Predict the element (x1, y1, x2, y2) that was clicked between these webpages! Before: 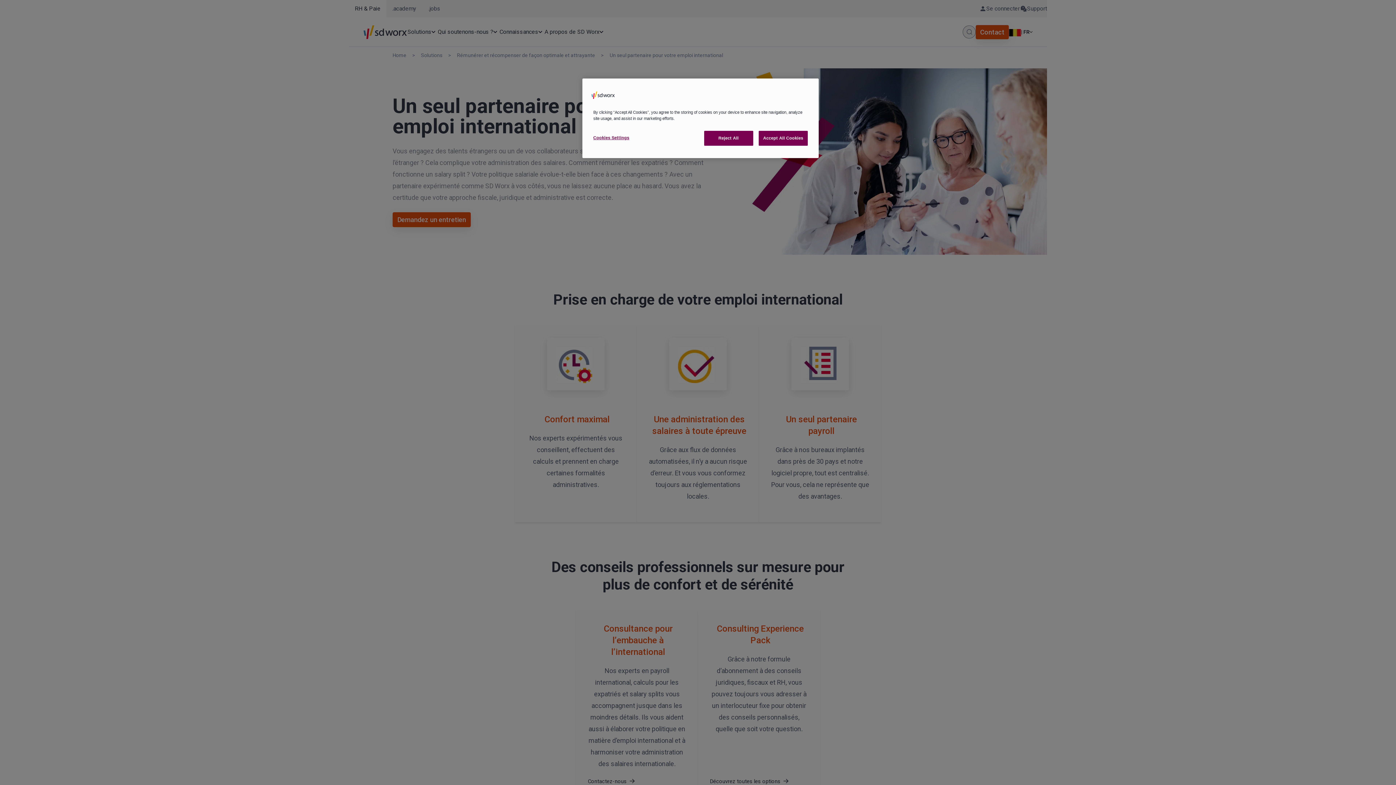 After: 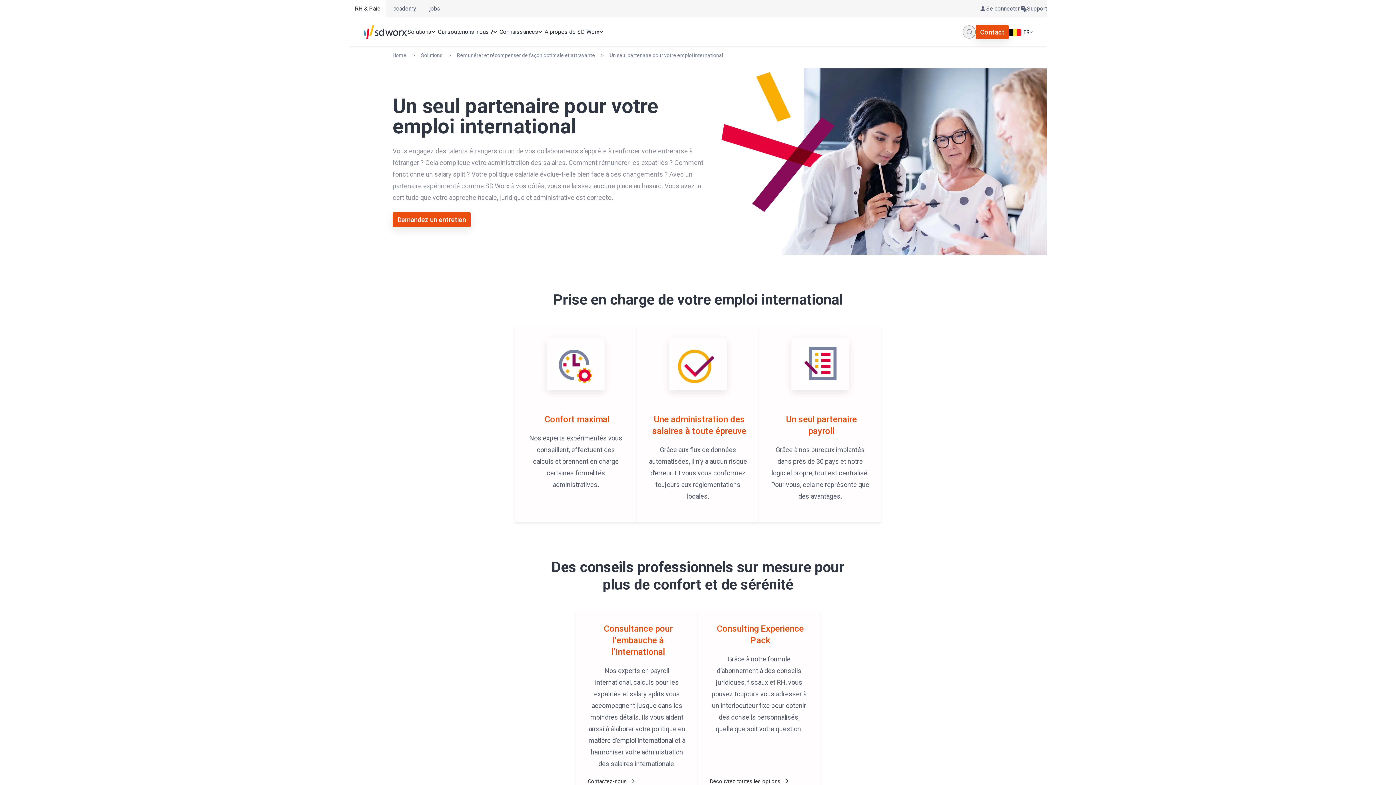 Action: label: Reject All bbox: (704, 130, 753, 145)